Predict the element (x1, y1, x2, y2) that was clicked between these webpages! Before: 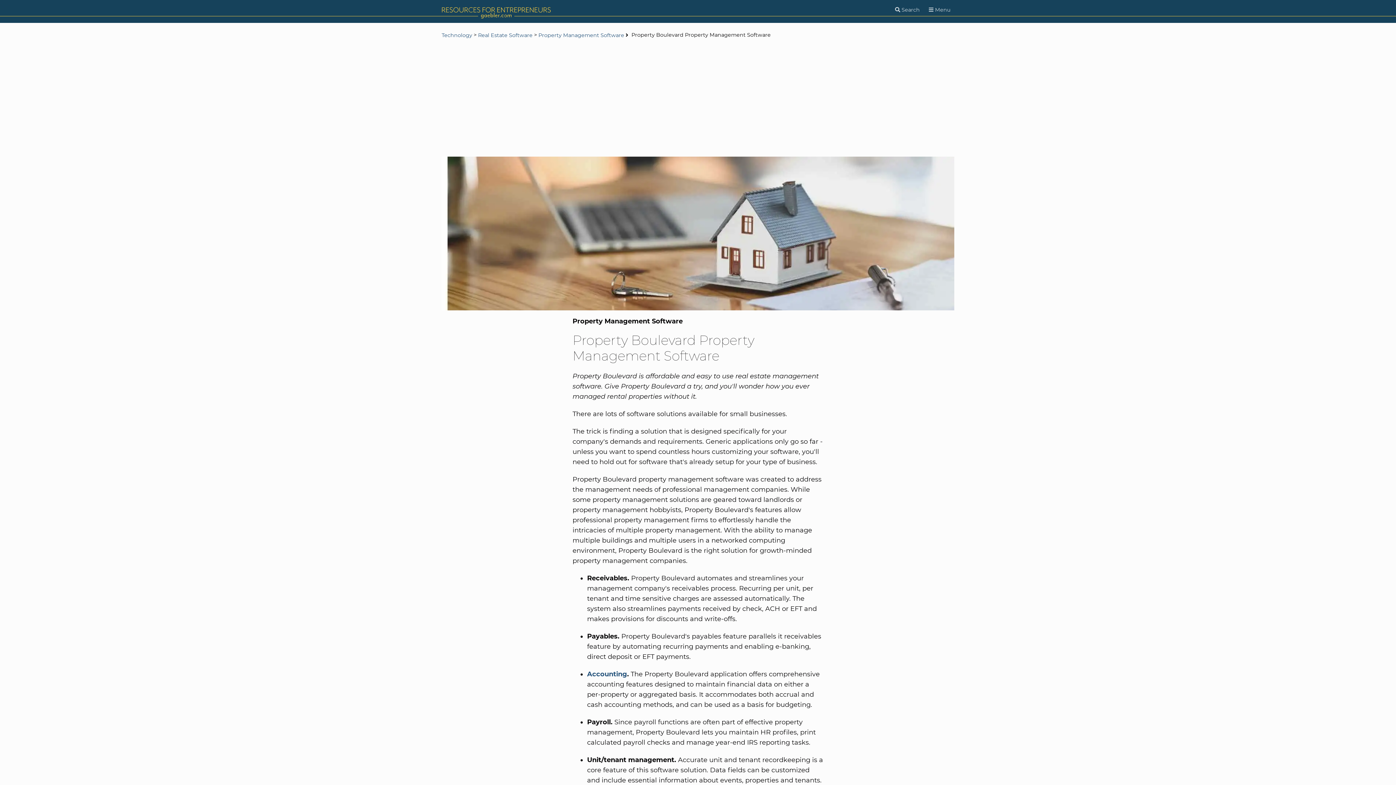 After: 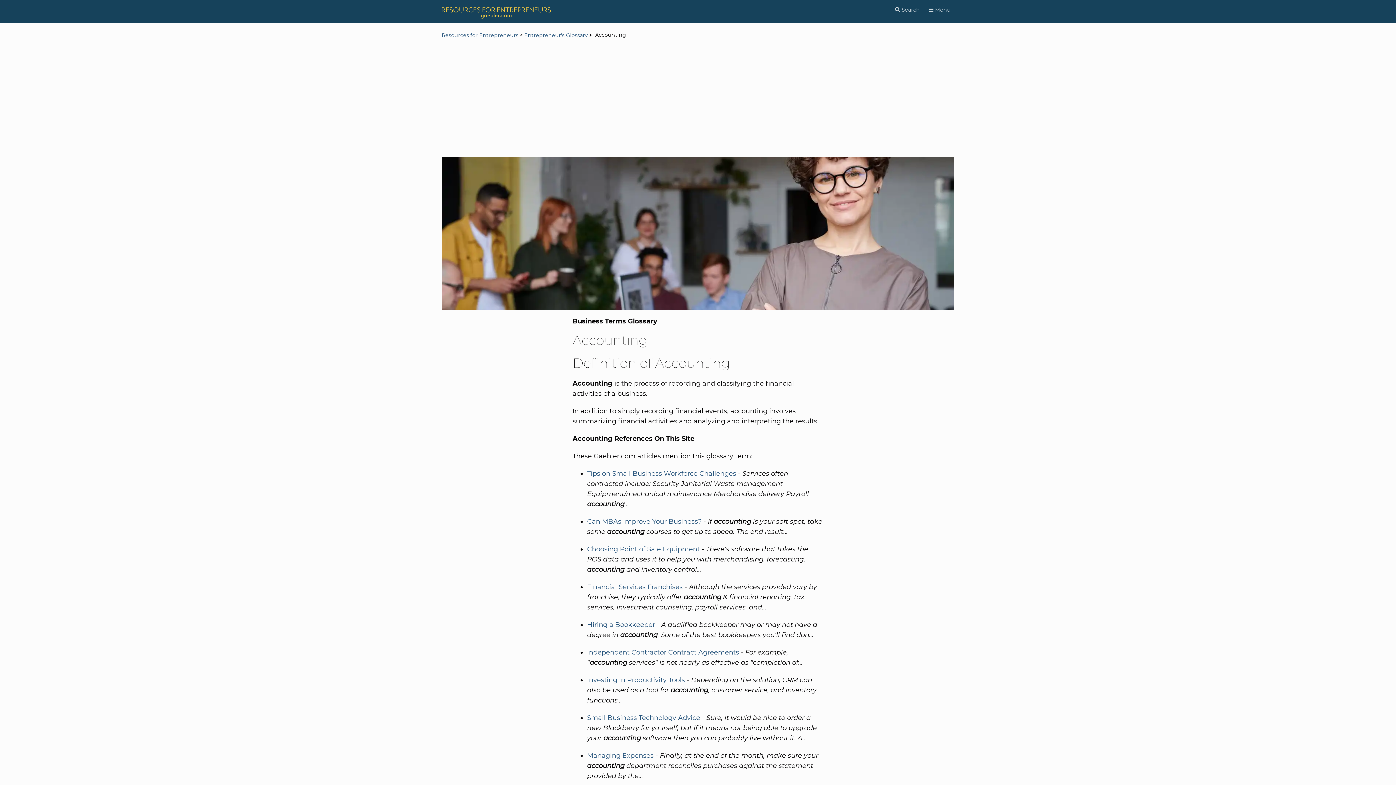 Action: bbox: (587, 670, 627, 678) label: Accounting